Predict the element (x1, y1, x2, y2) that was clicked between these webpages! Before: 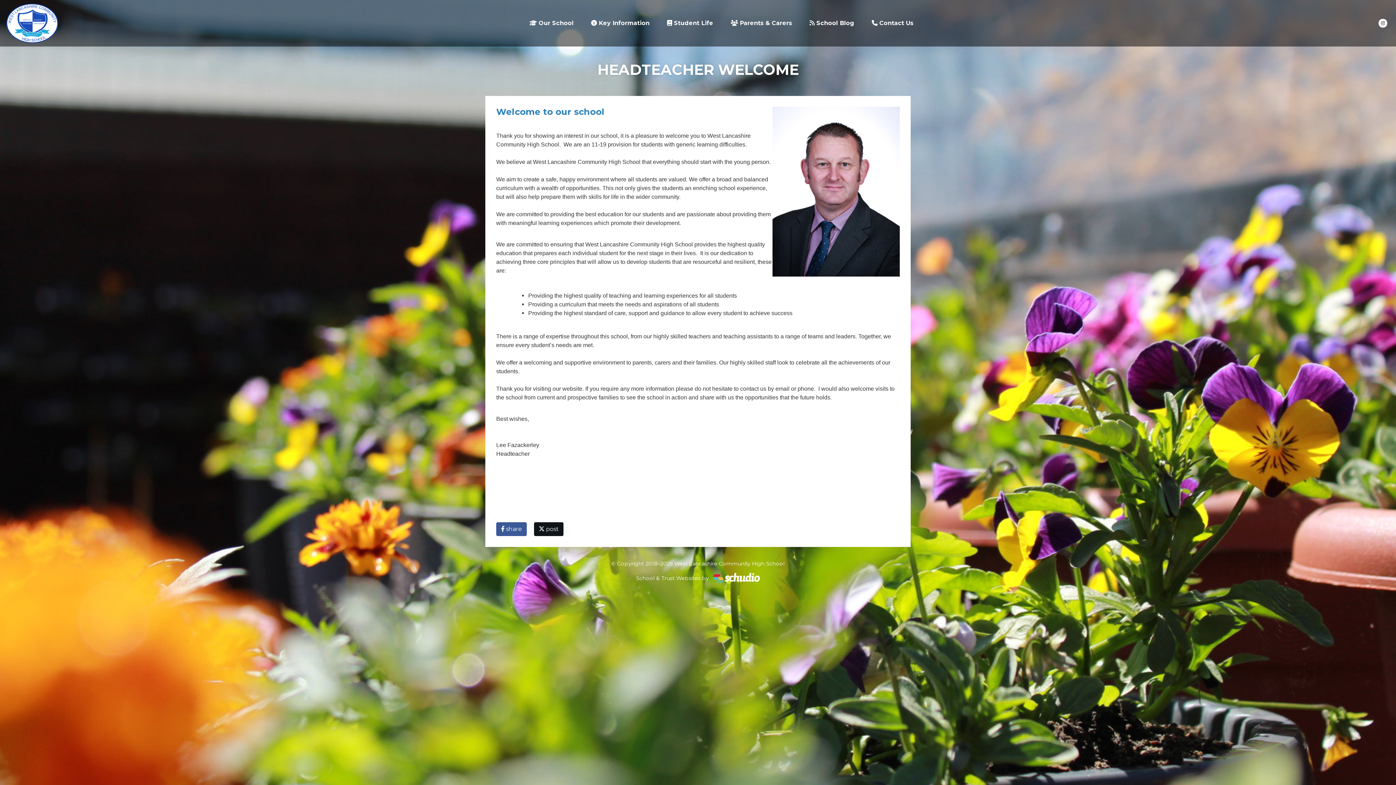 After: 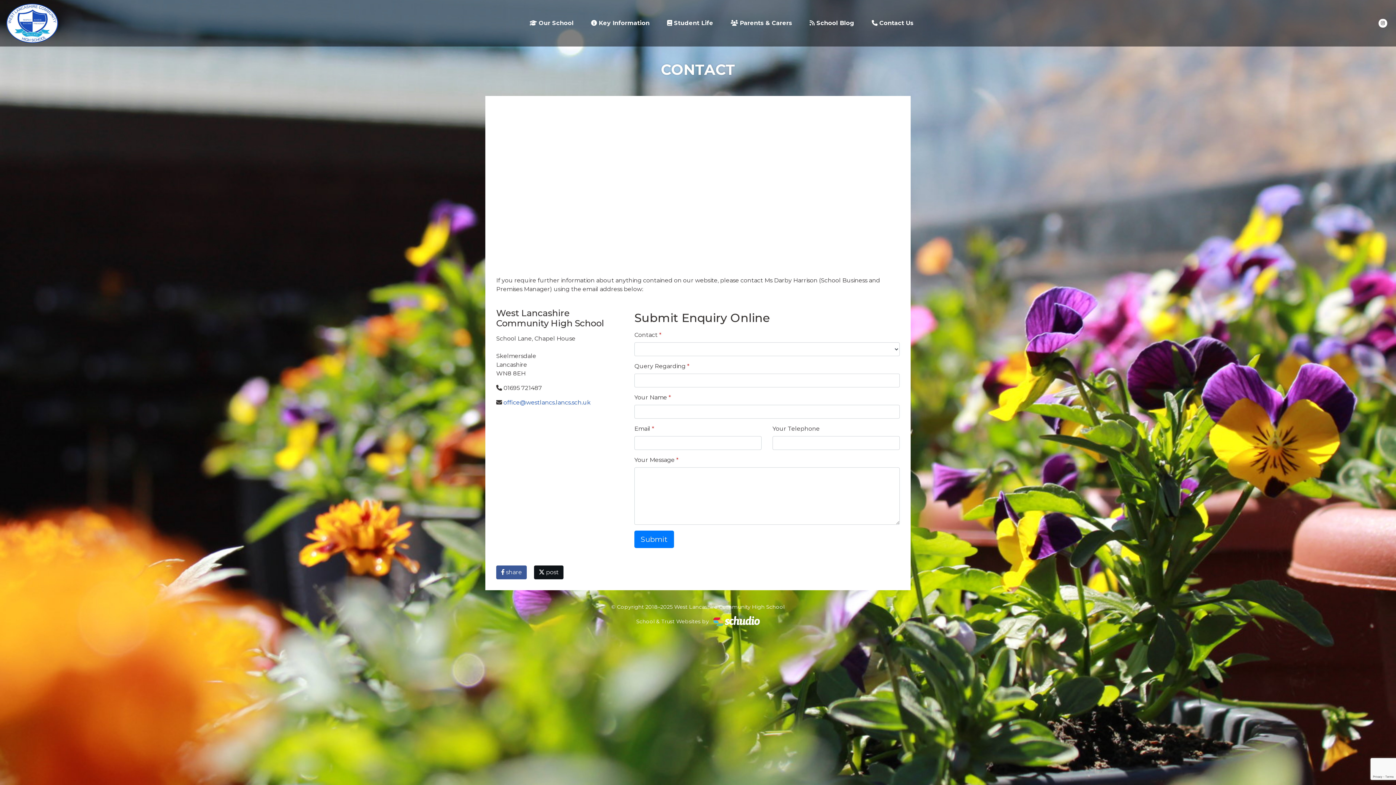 Action: bbox: (869, 16, 916, 30) label:  Contact Us